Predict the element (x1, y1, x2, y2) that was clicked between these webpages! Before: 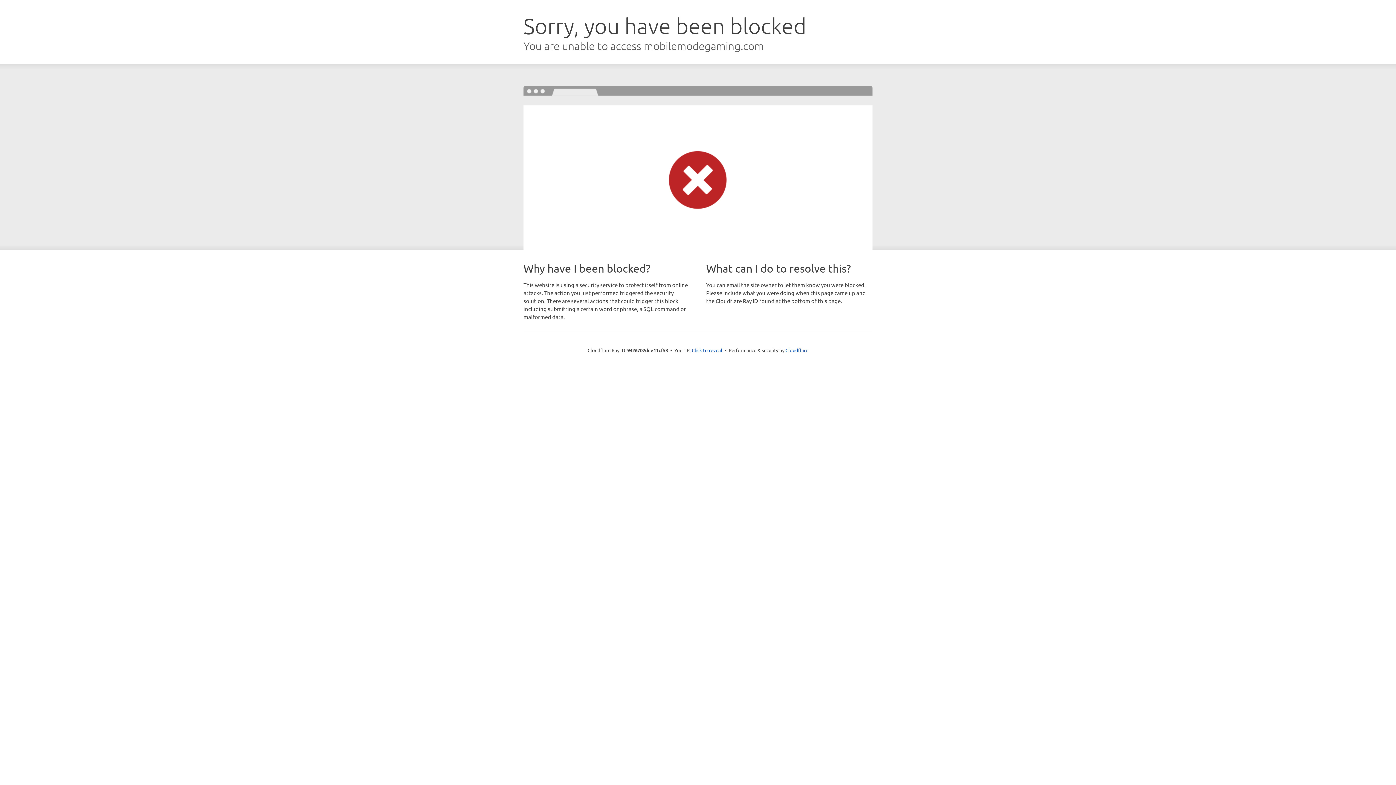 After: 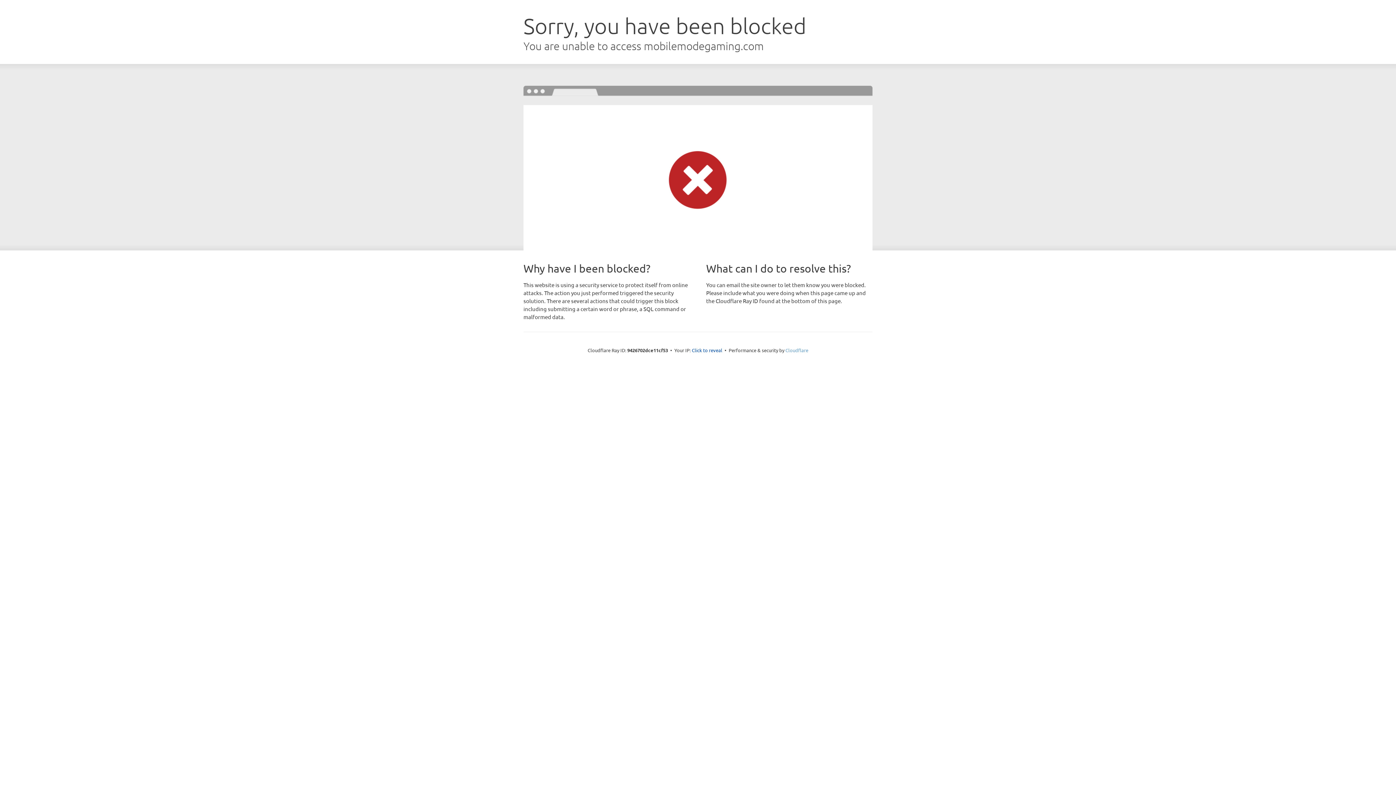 Action: label: Cloudflare bbox: (785, 347, 808, 353)